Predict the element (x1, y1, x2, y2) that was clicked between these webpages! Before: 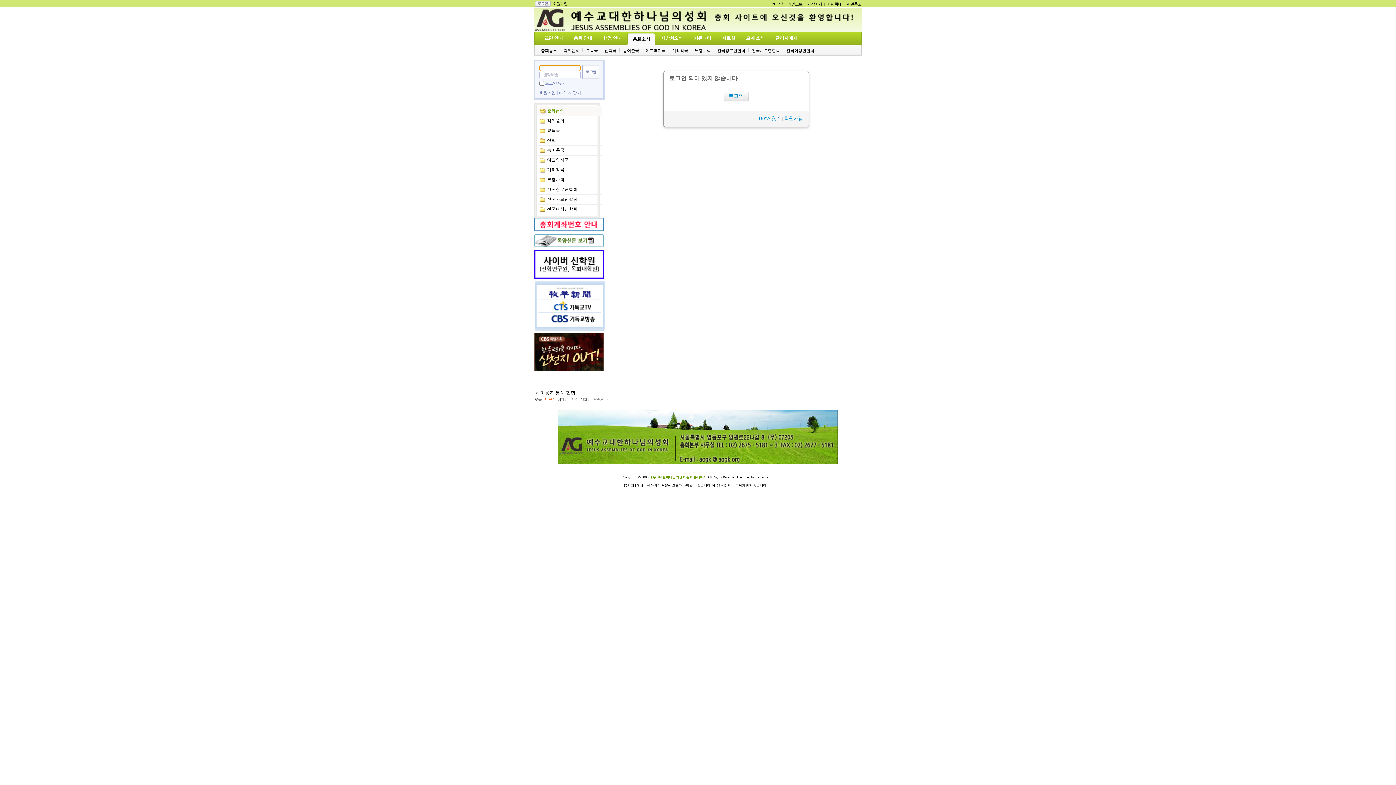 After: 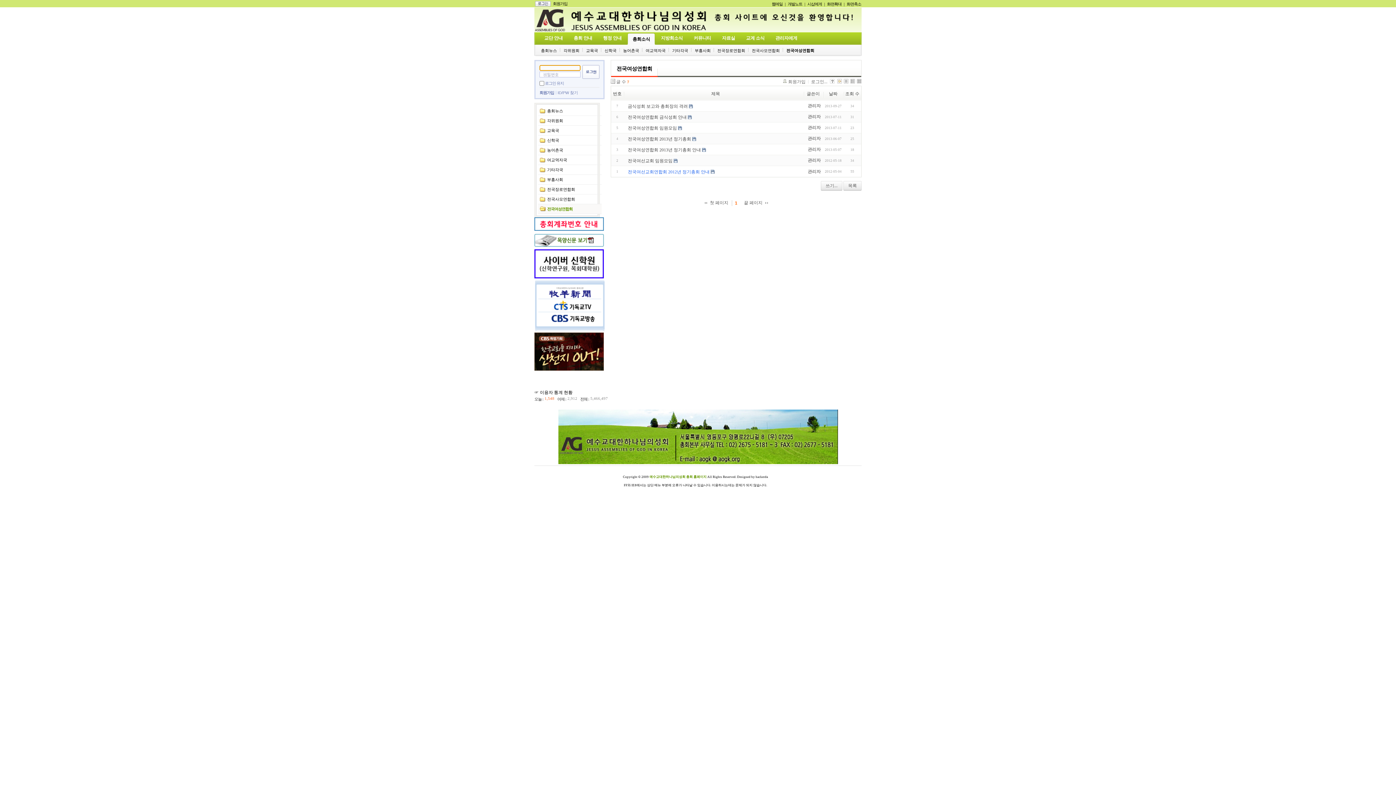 Action: label: 전국여성연합회 bbox: (538, 204, 601, 214)